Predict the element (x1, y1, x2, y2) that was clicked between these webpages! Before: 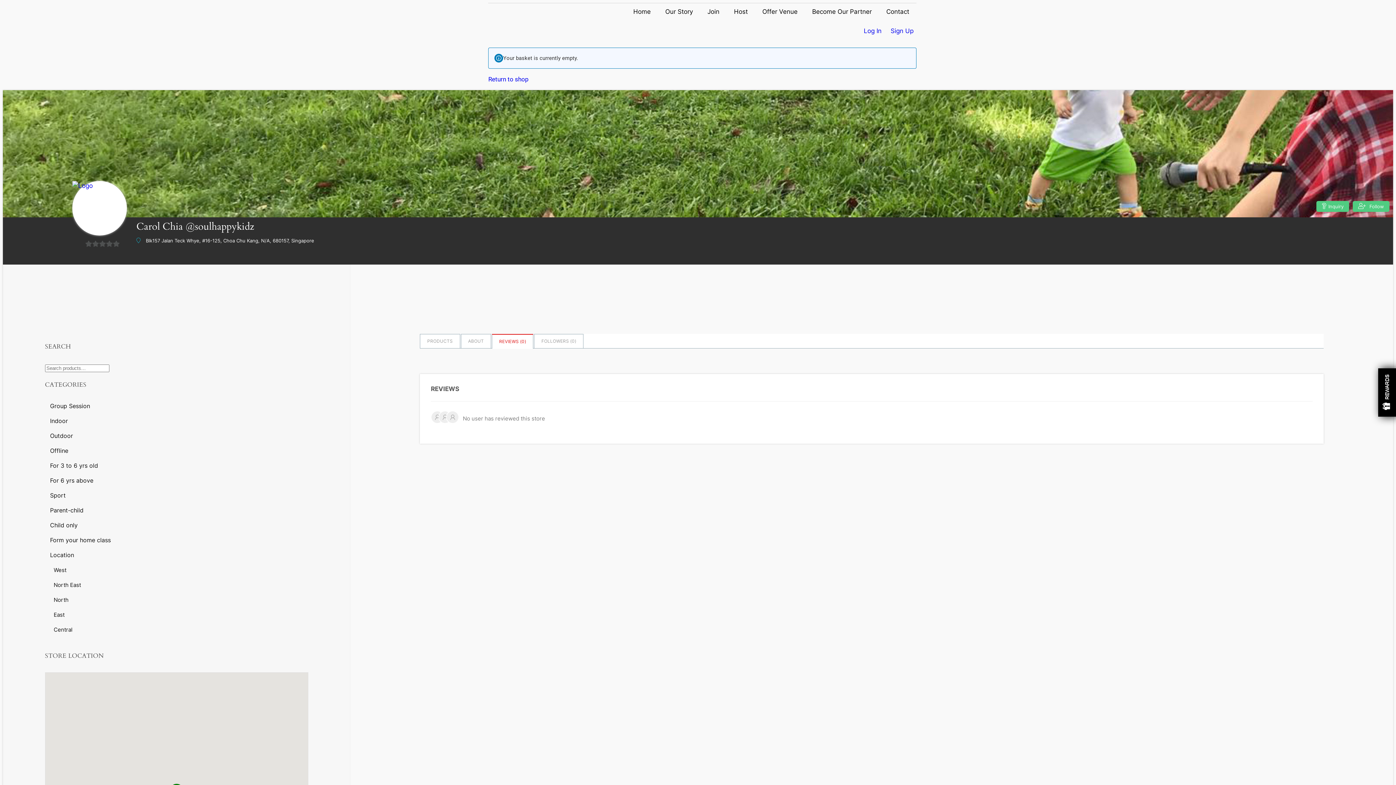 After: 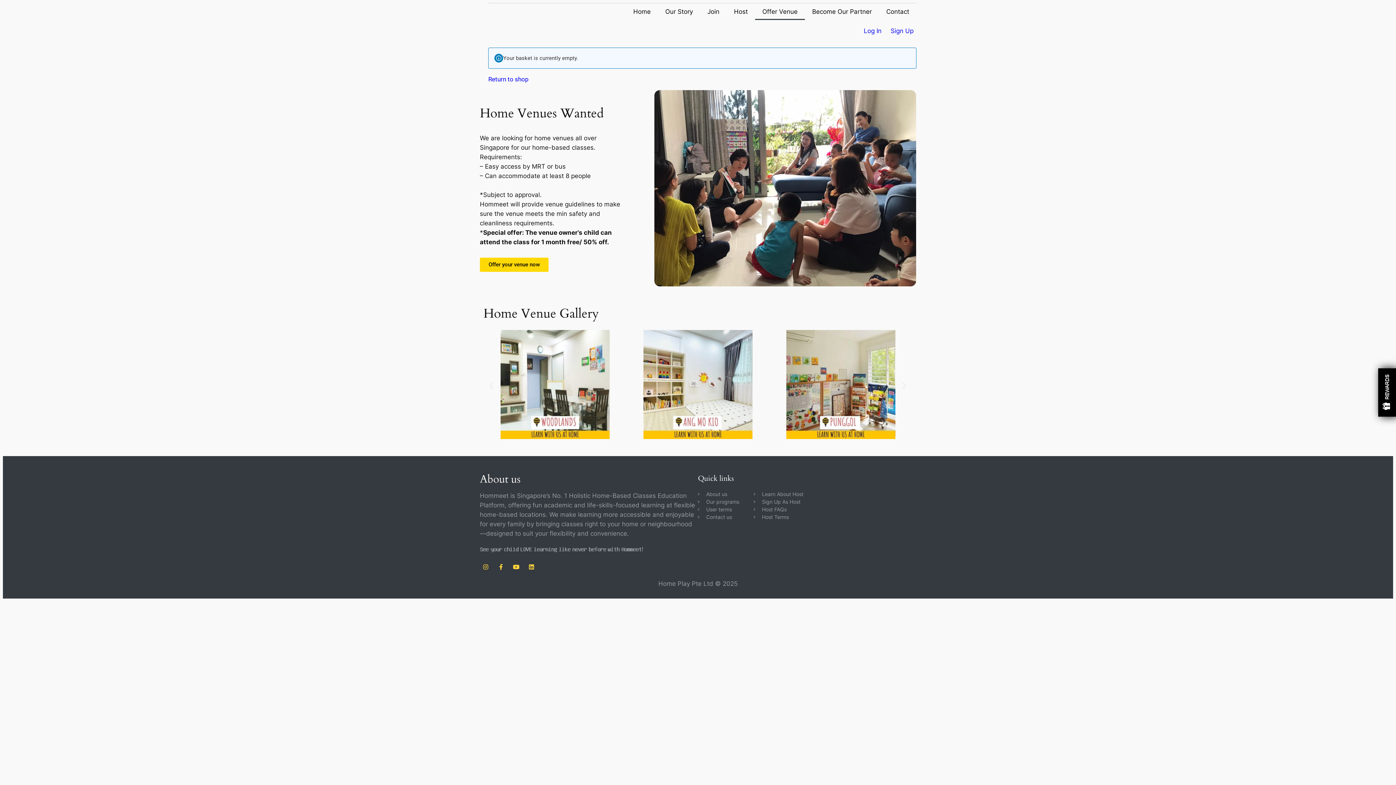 Action: bbox: (755, 3, 805, 20) label: Offer Venue